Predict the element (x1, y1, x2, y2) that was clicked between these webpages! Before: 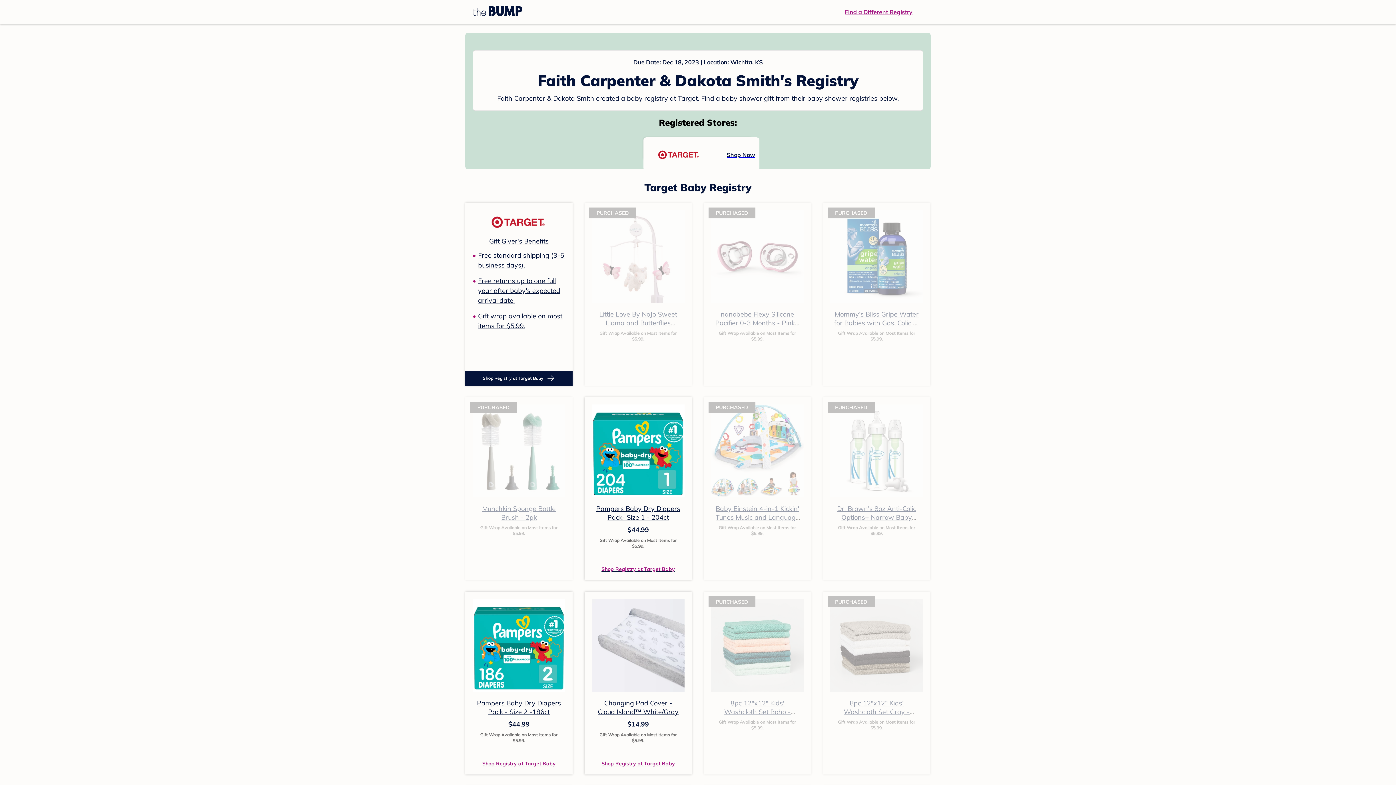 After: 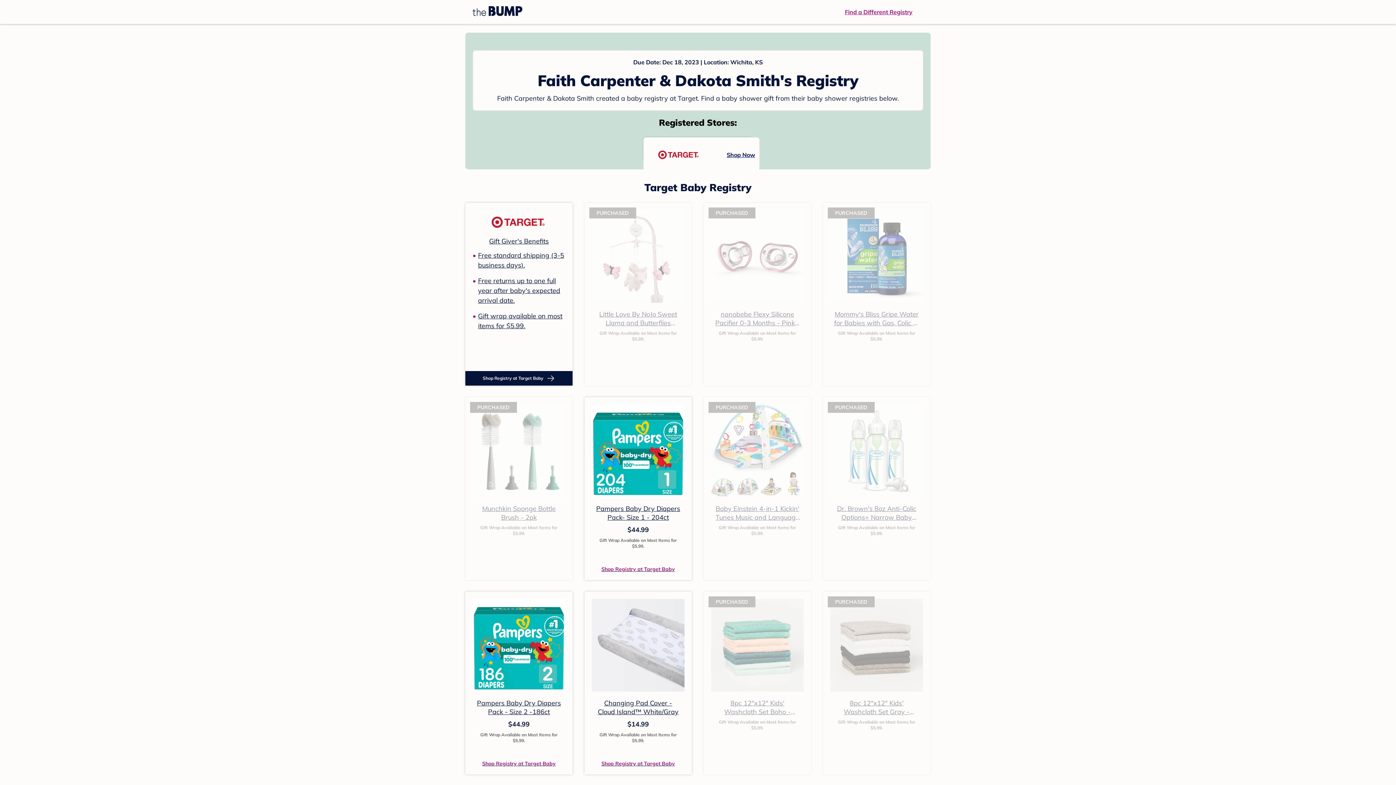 Action: bbox: (643, 137, 752, 160) label: Shop Now